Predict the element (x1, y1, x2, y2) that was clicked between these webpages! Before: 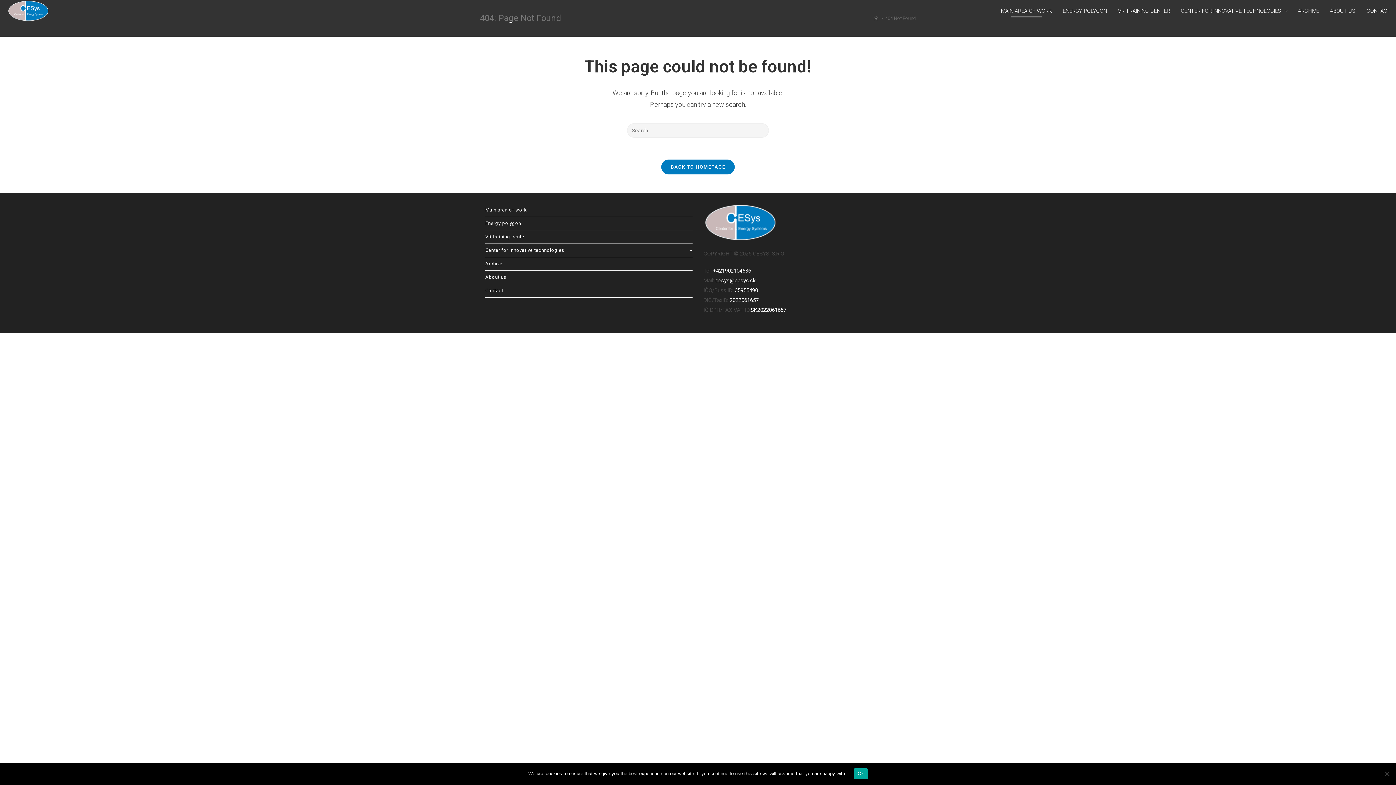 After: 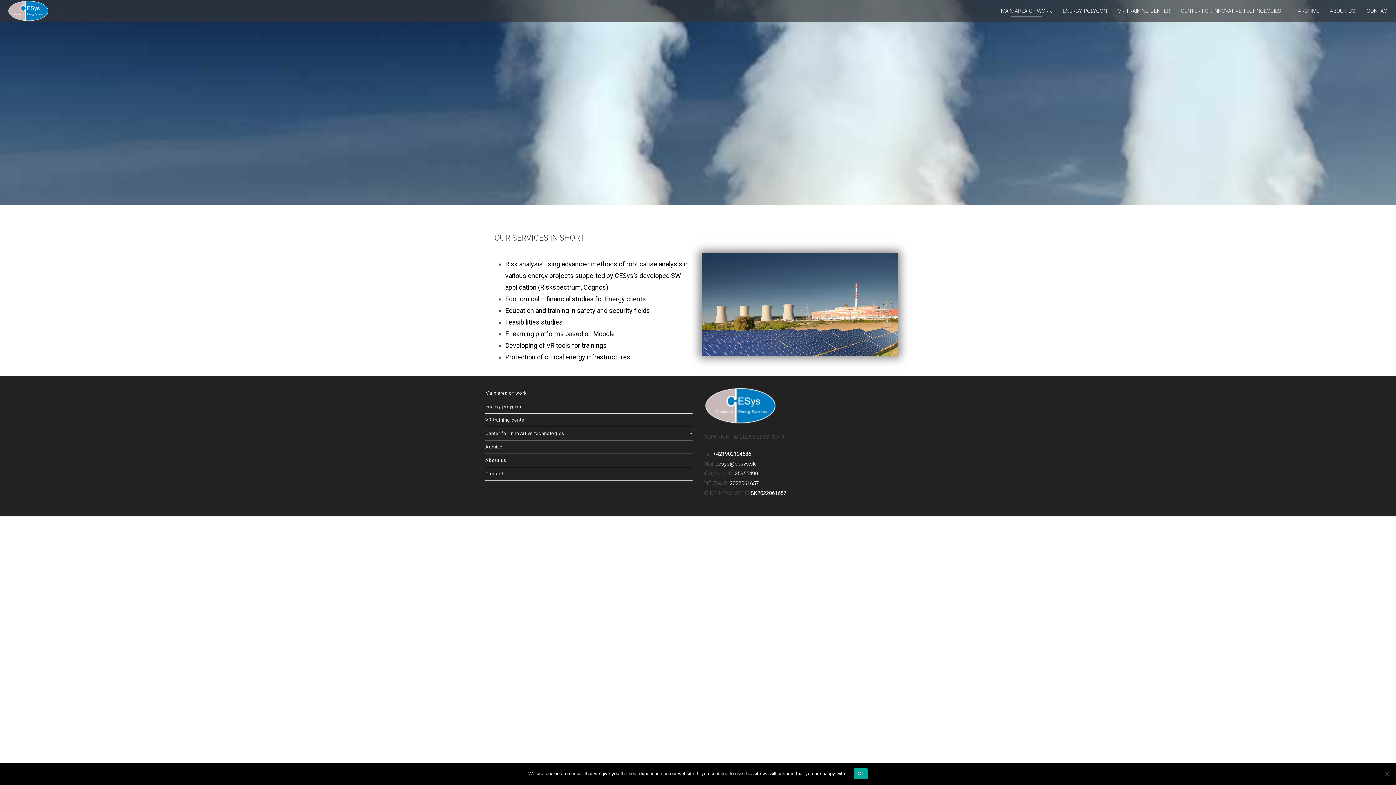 Action: bbox: (995, 0, 1057, 21) label: MAIN AREA OF WORK